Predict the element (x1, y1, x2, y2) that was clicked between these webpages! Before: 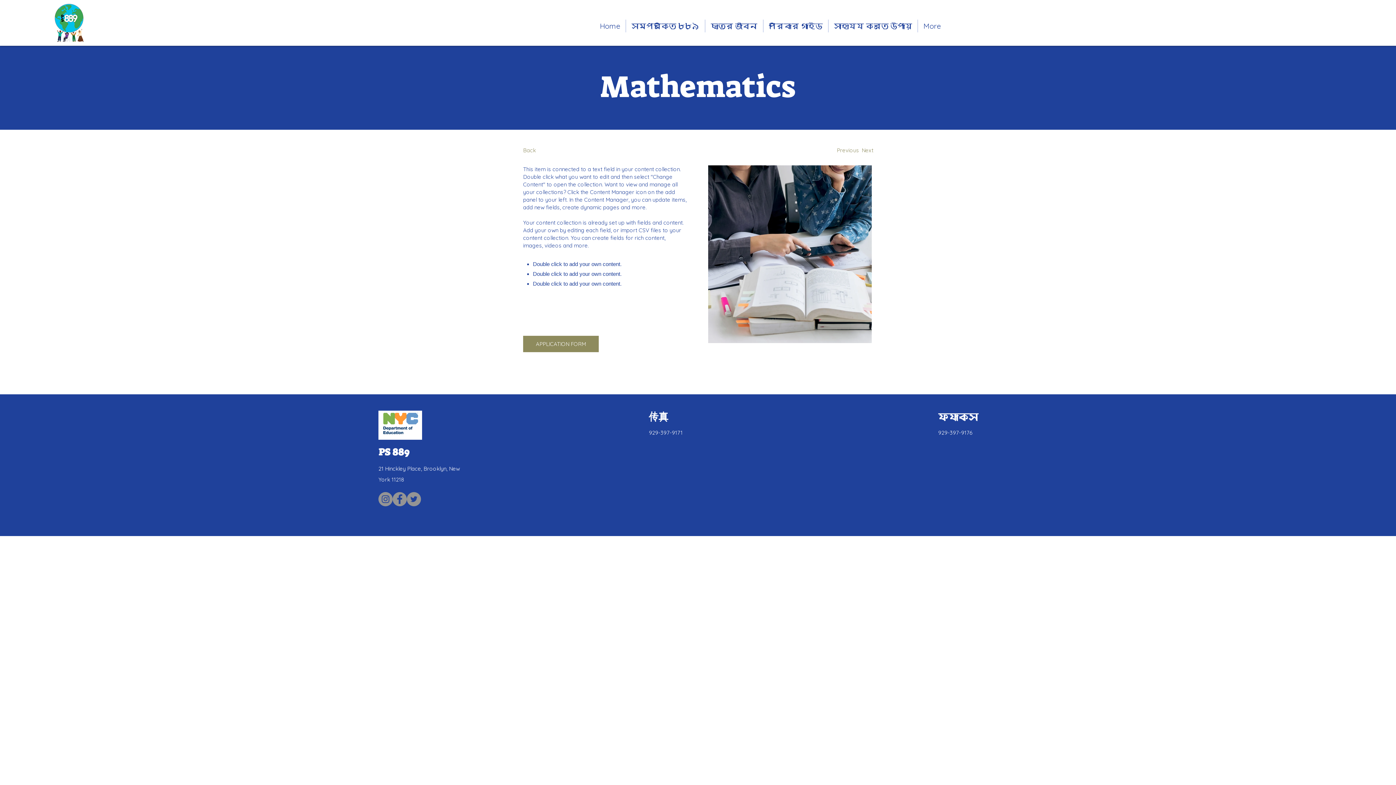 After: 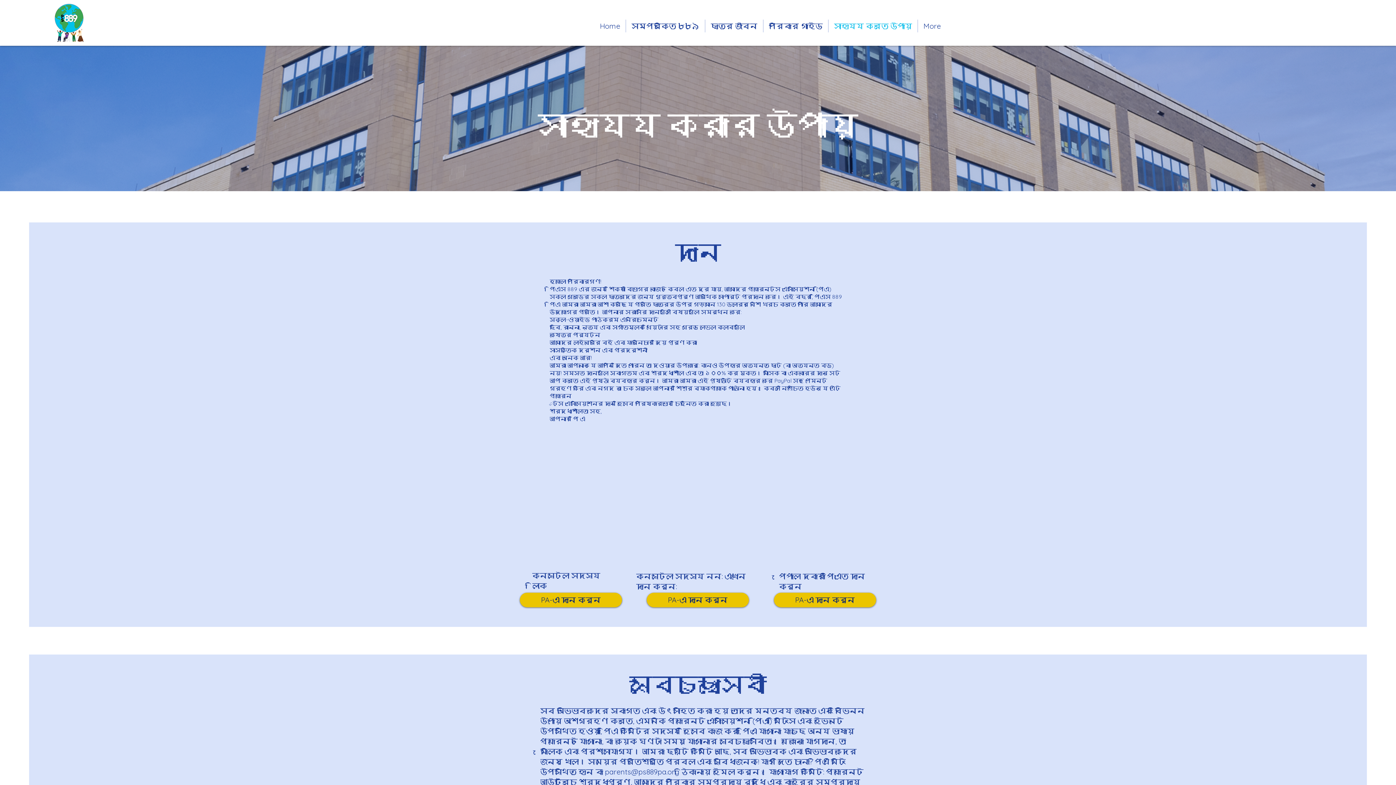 Action: bbox: (828, 19, 917, 32) label: সাহায্য করতে উপায়